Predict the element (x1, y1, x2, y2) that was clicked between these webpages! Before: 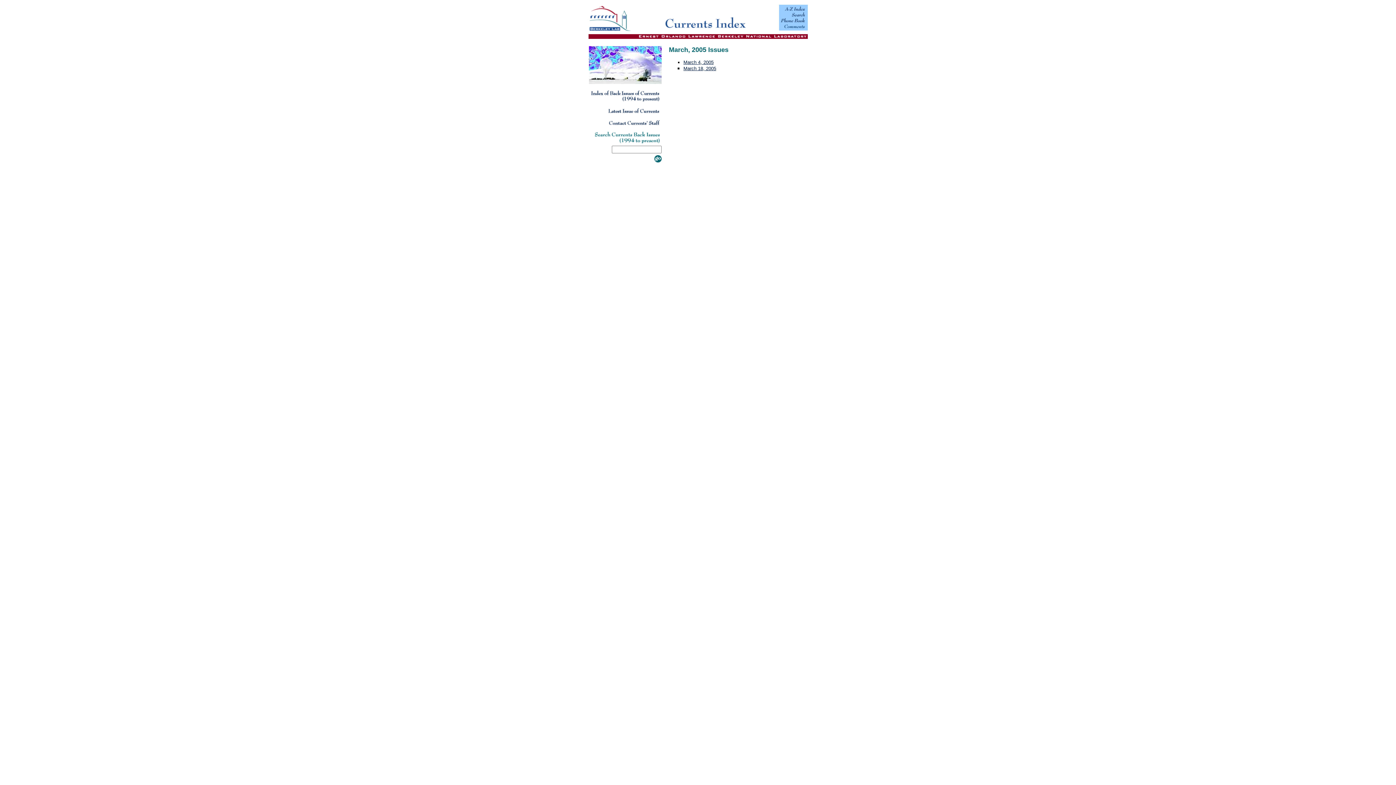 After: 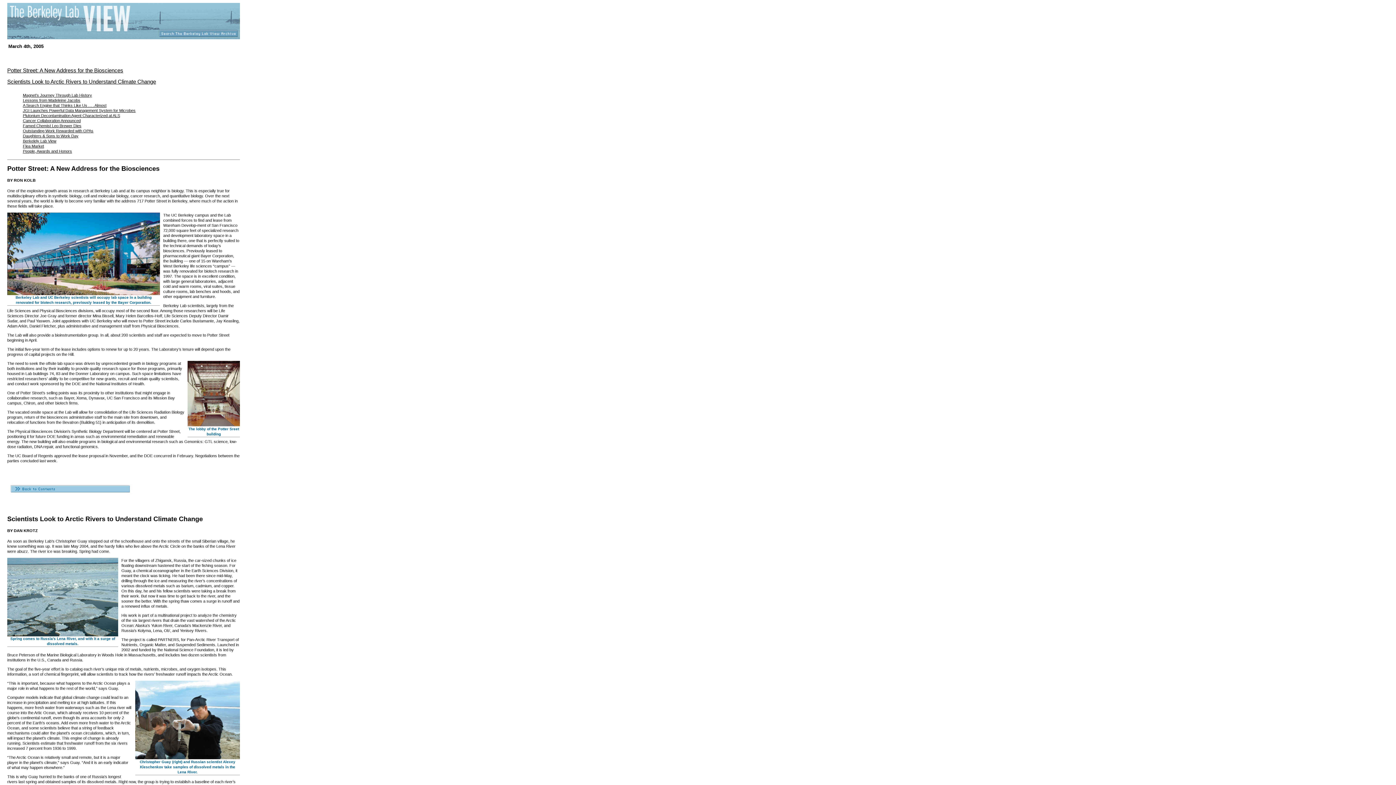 Action: bbox: (683, 59, 713, 65) label: March 4, 2005